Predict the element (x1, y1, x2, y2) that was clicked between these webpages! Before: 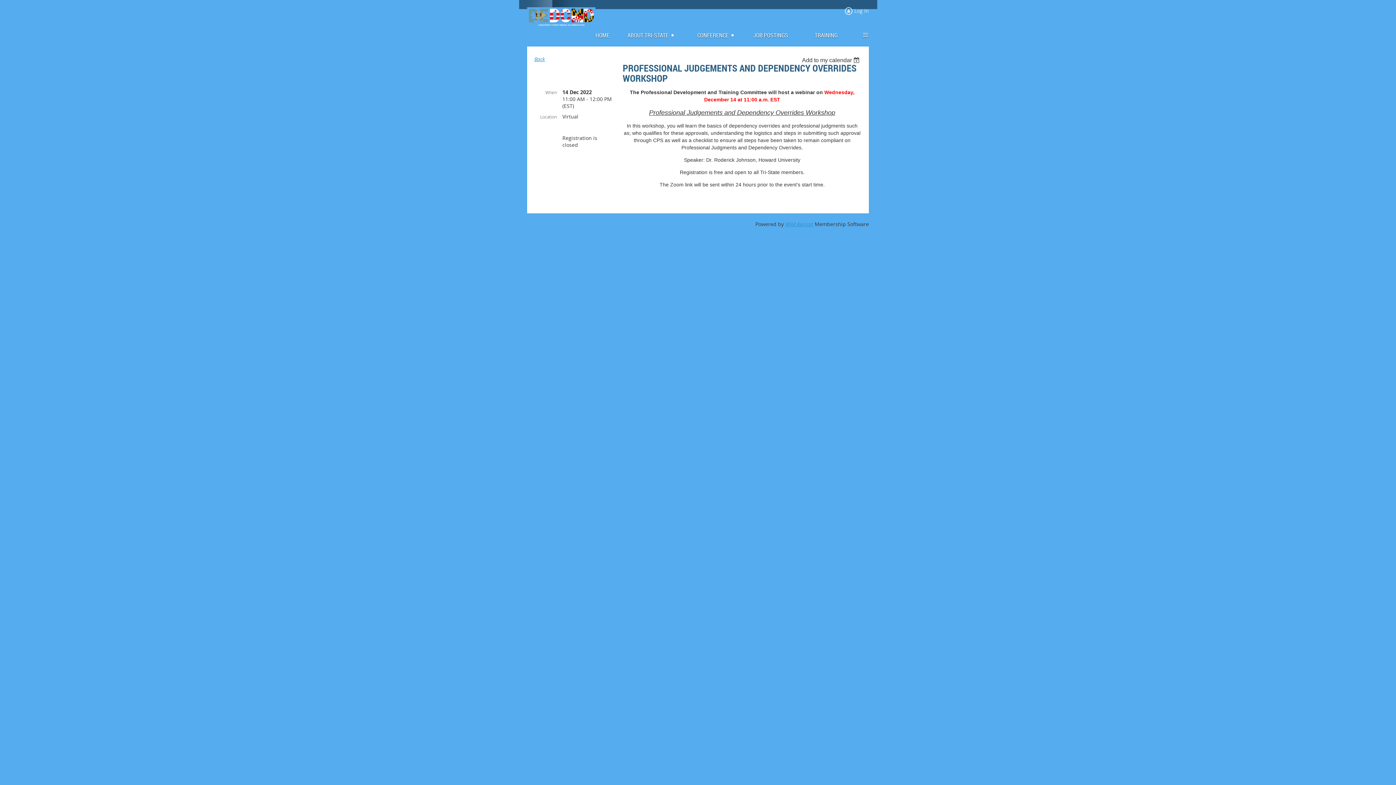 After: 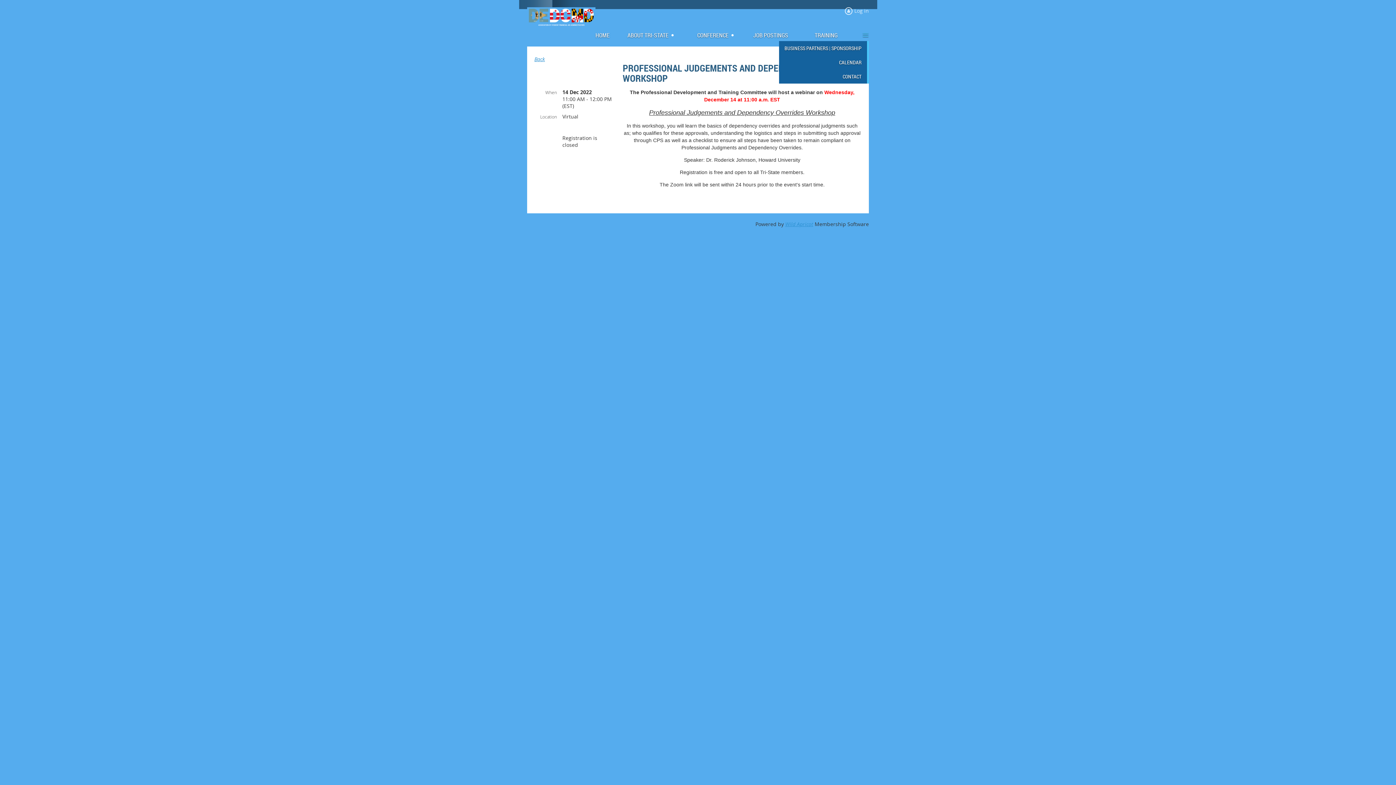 Action: label: ≡ bbox: (862, 29, 869, 41)